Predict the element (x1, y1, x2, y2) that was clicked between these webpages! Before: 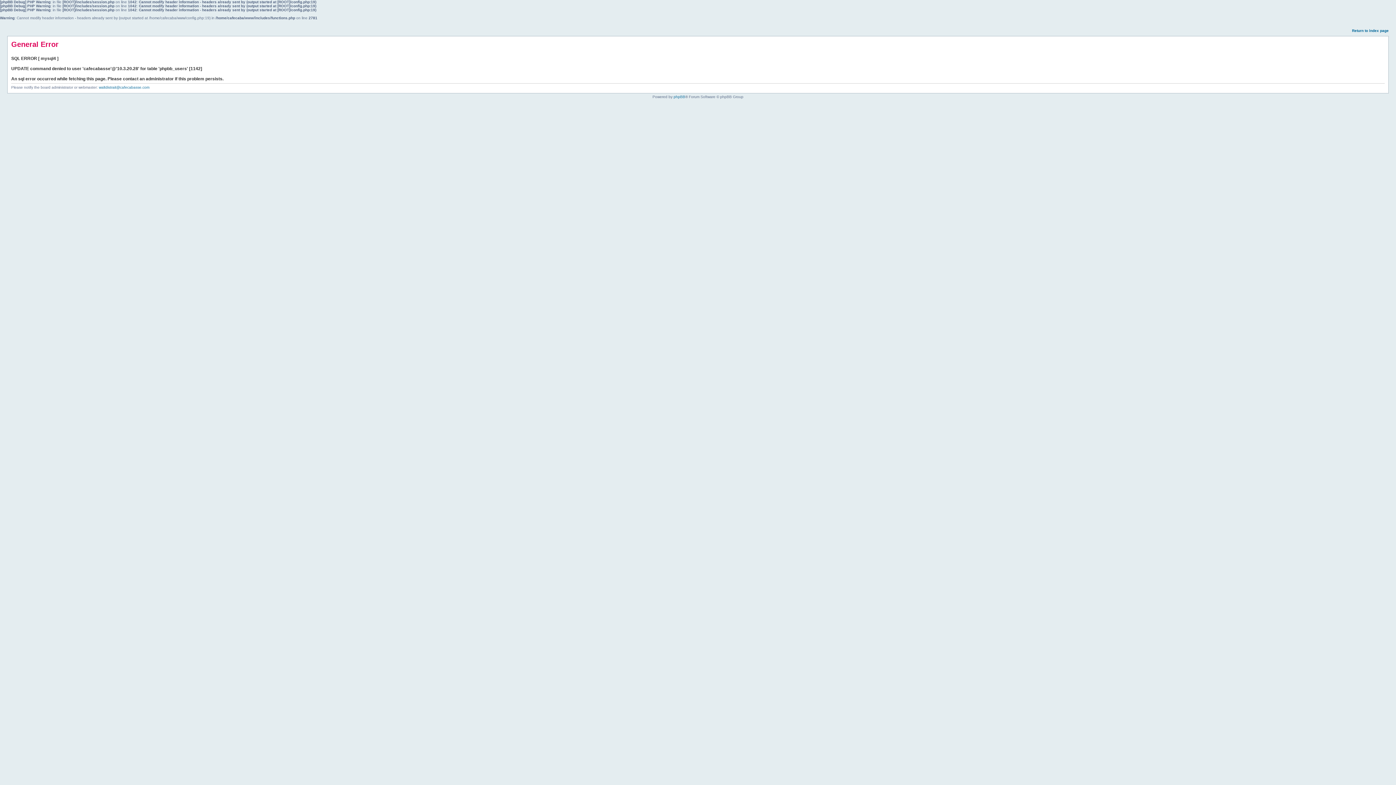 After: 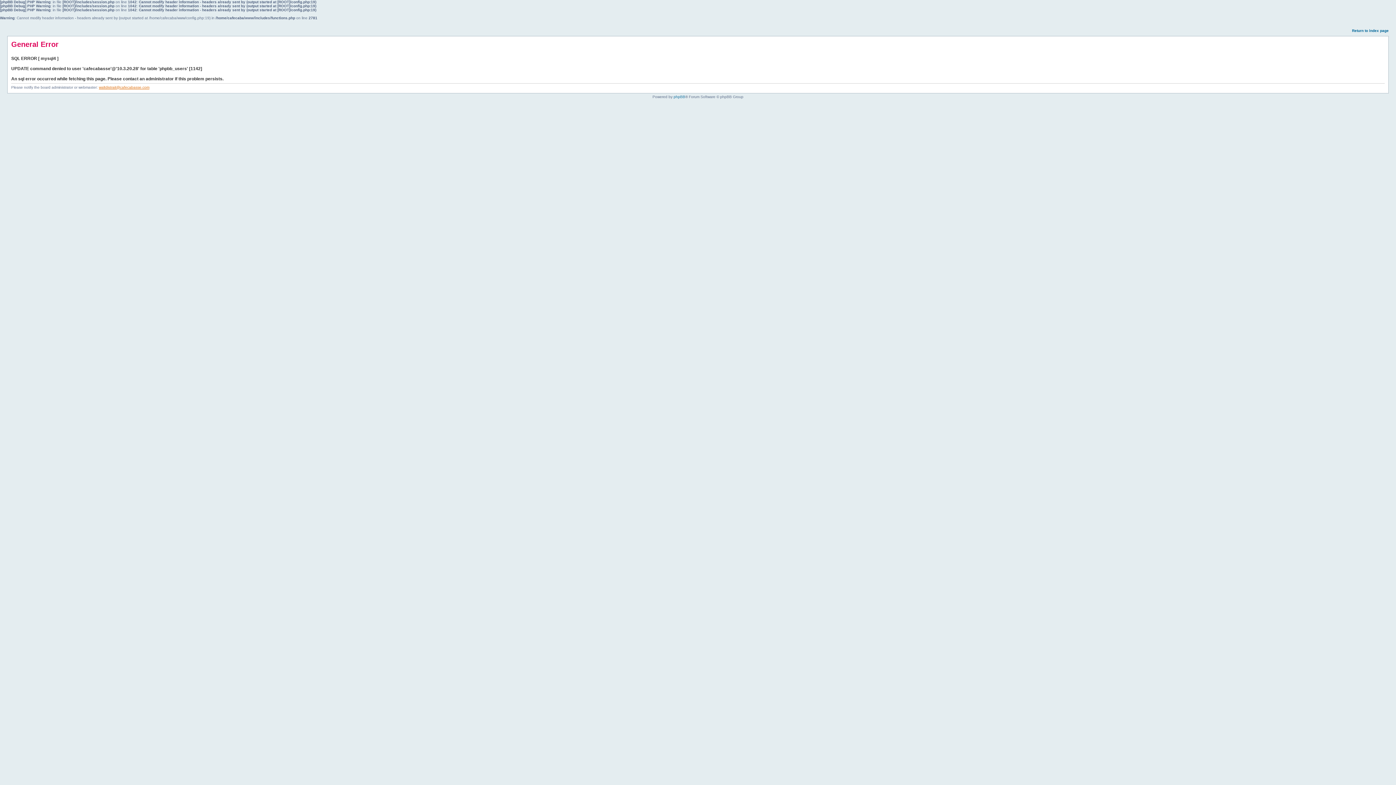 Action: label: waltdistrait@cafecabasse.com bbox: (98, 85, 149, 89)